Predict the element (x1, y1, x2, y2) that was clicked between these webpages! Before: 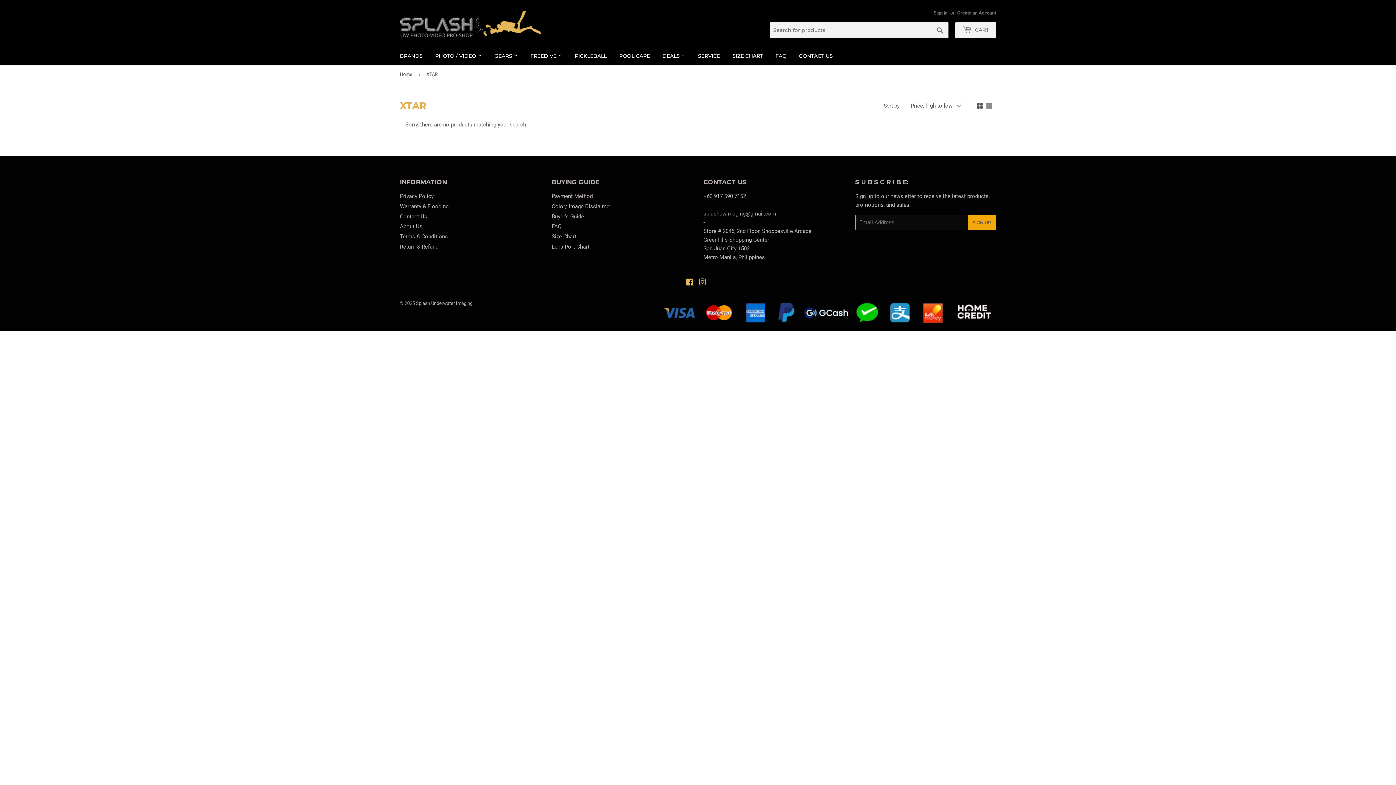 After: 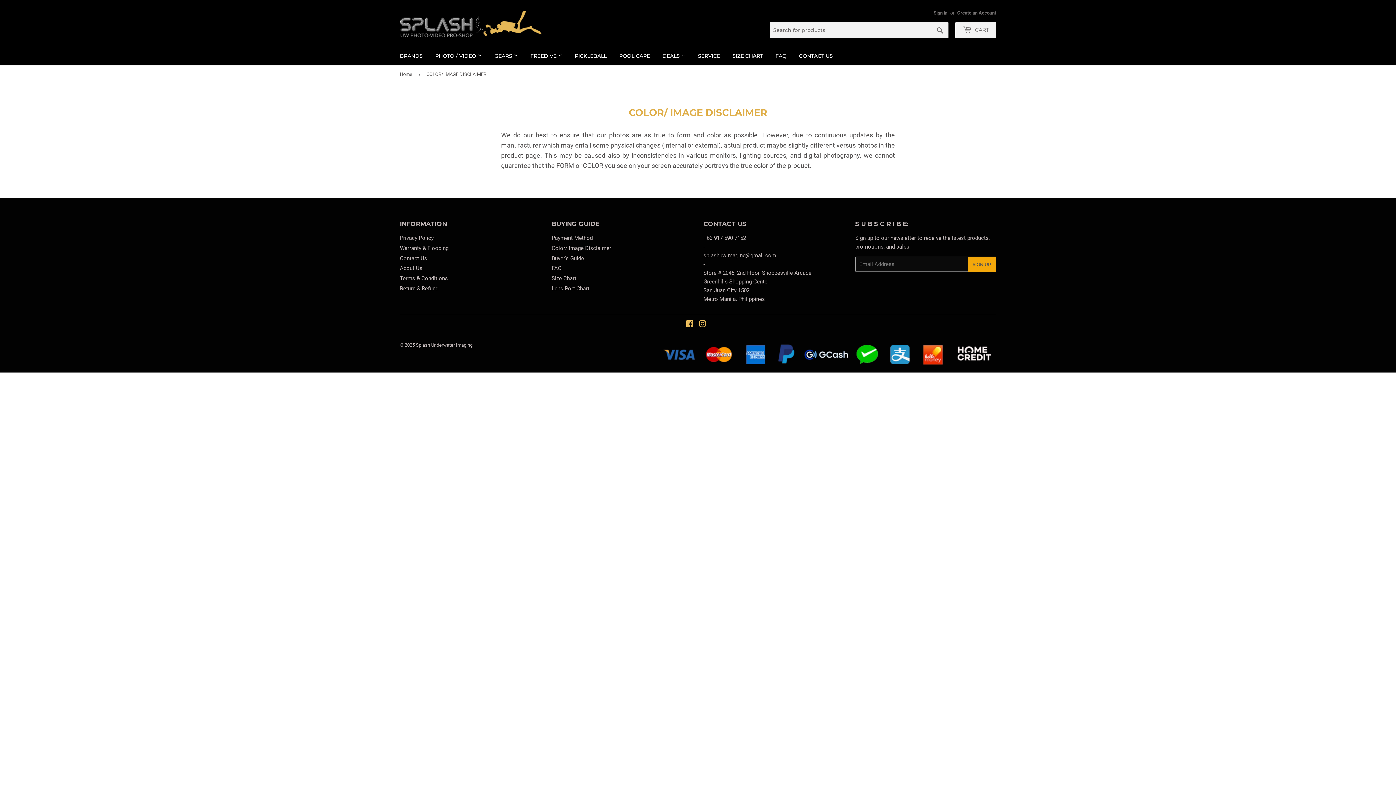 Action: label: Color/ Image Disclaimer bbox: (551, 203, 611, 209)